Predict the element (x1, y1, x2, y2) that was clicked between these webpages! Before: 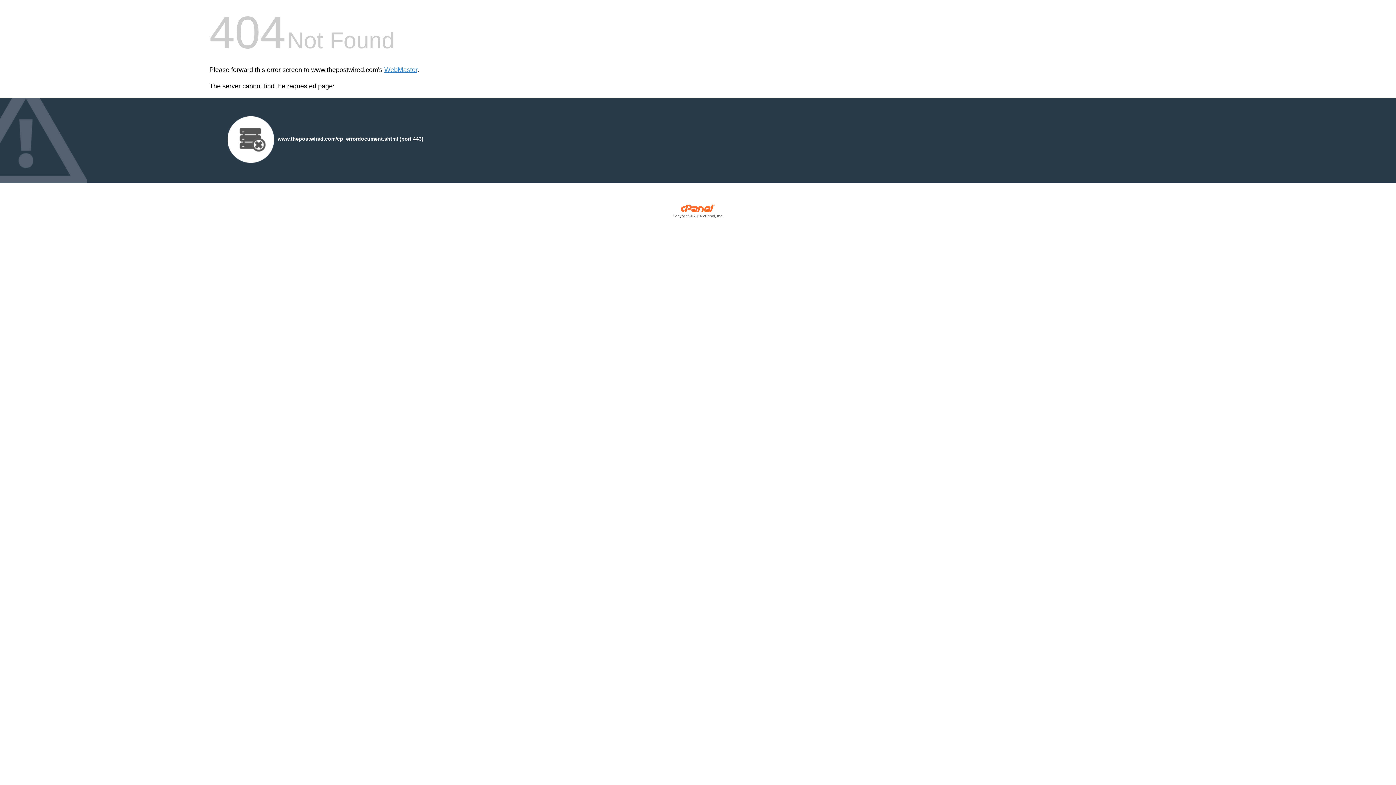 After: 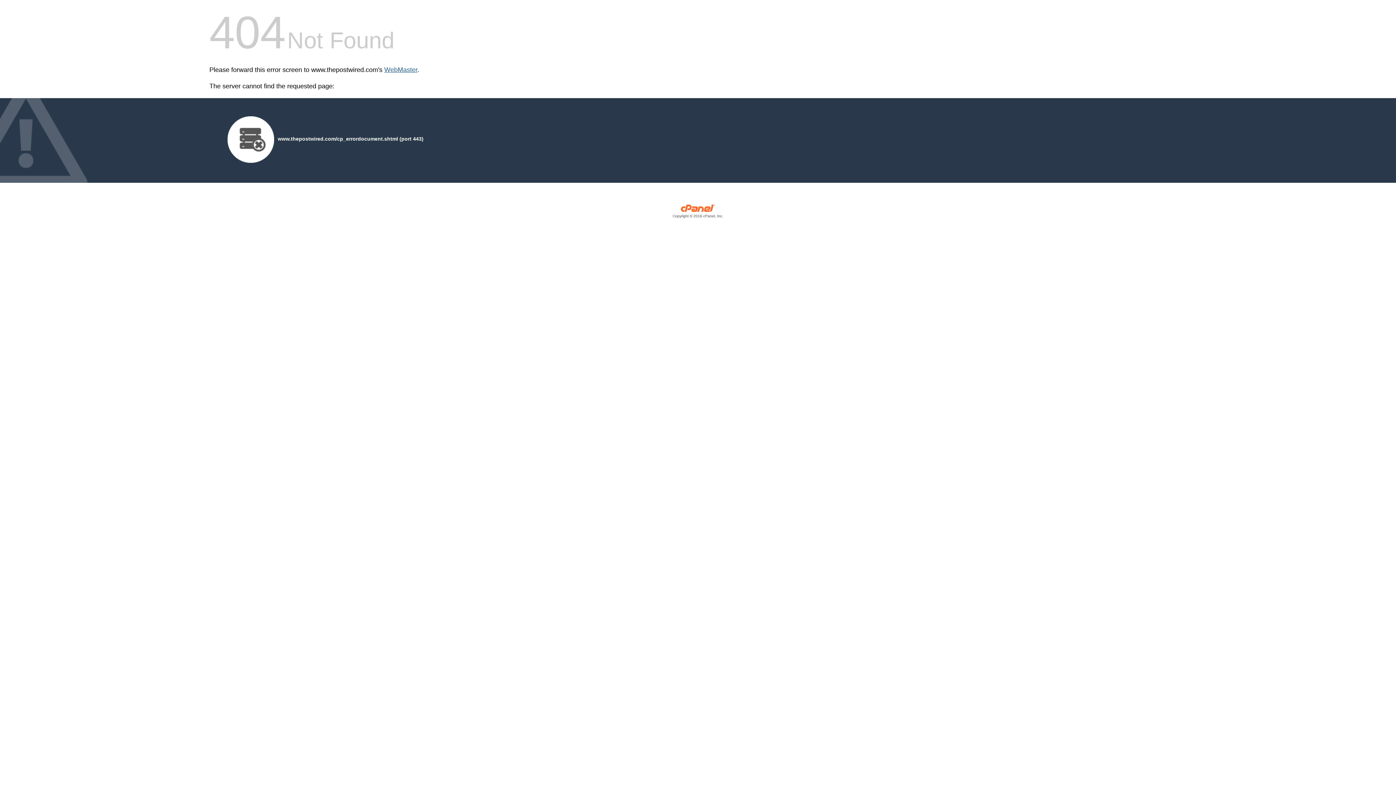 Action: label: WebMaster bbox: (384, 66, 417, 73)